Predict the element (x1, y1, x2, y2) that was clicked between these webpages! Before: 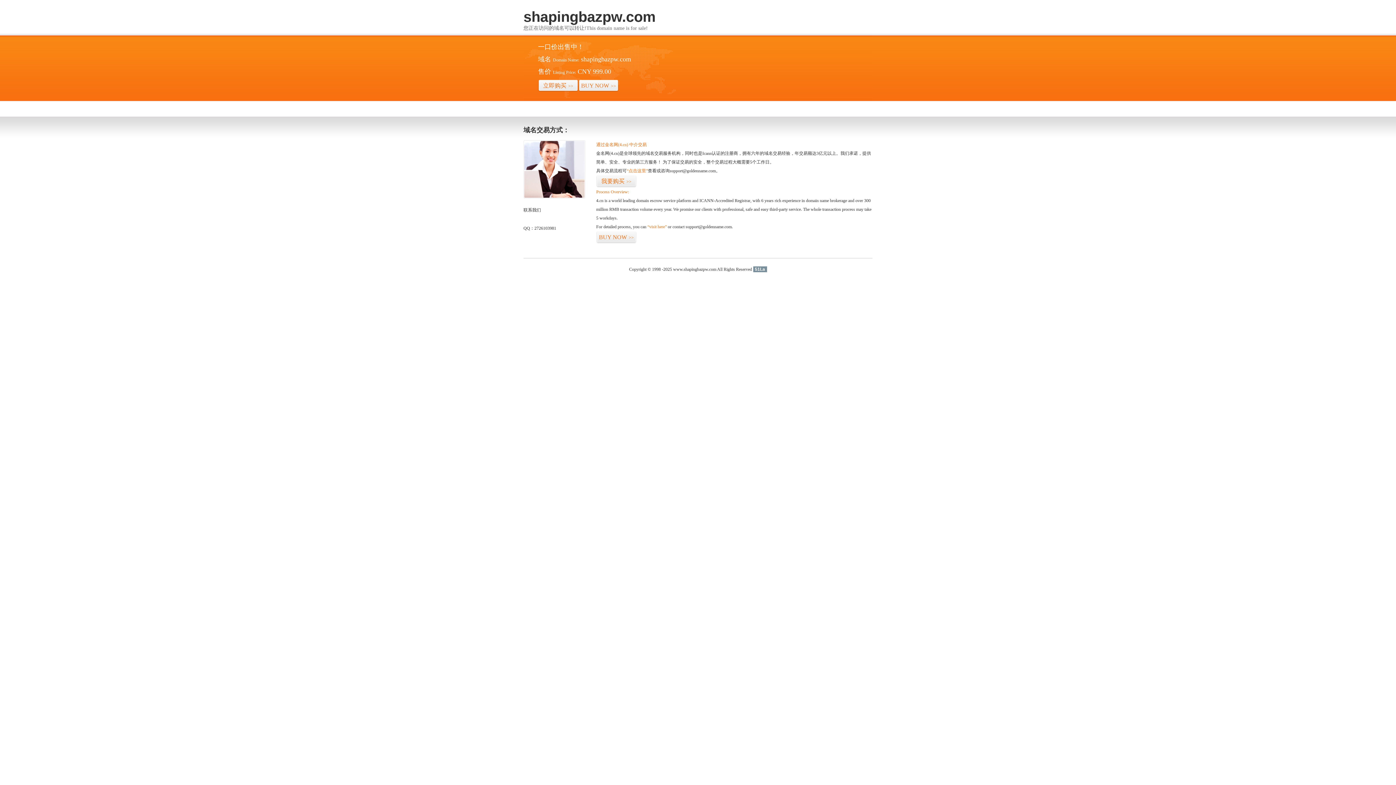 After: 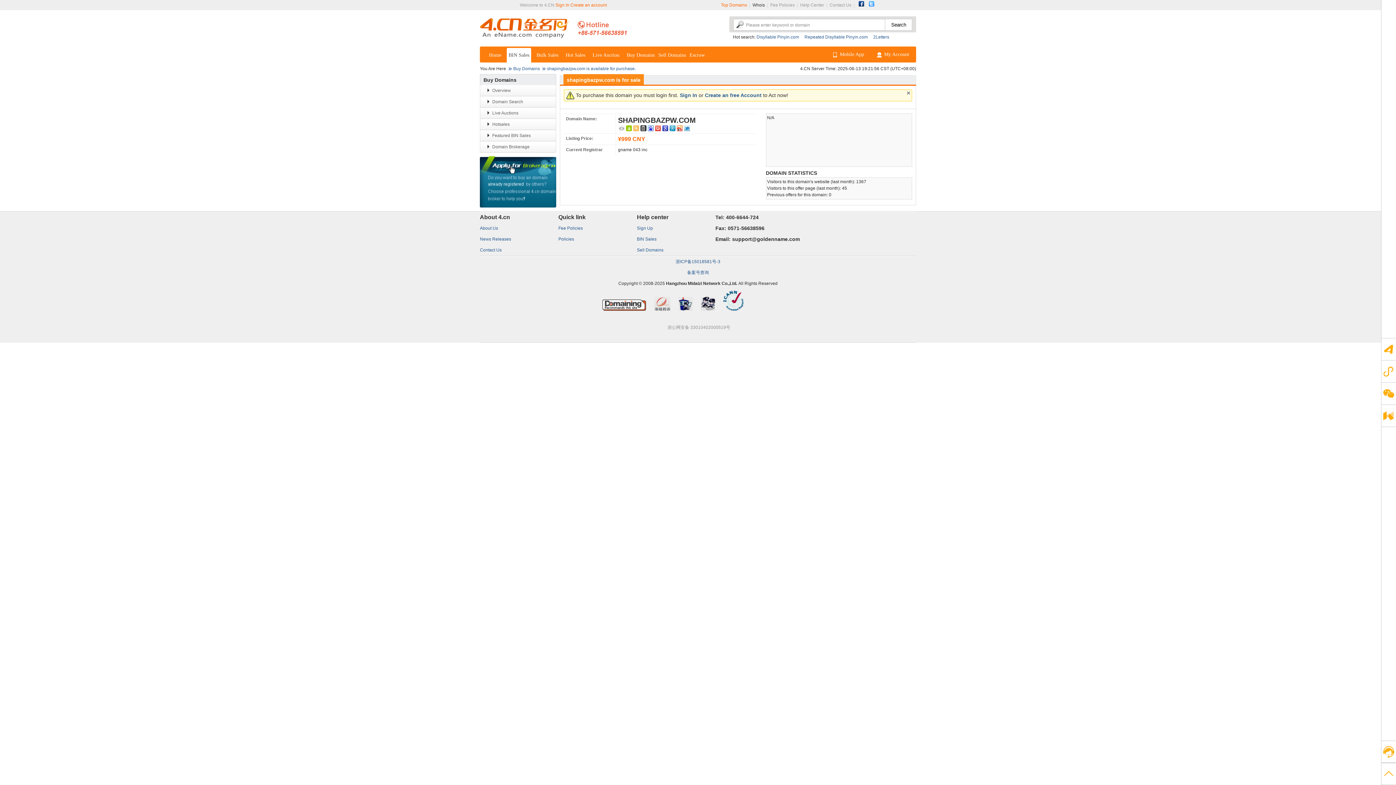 Action: bbox: (647, 224, 666, 229) label: “visit here”